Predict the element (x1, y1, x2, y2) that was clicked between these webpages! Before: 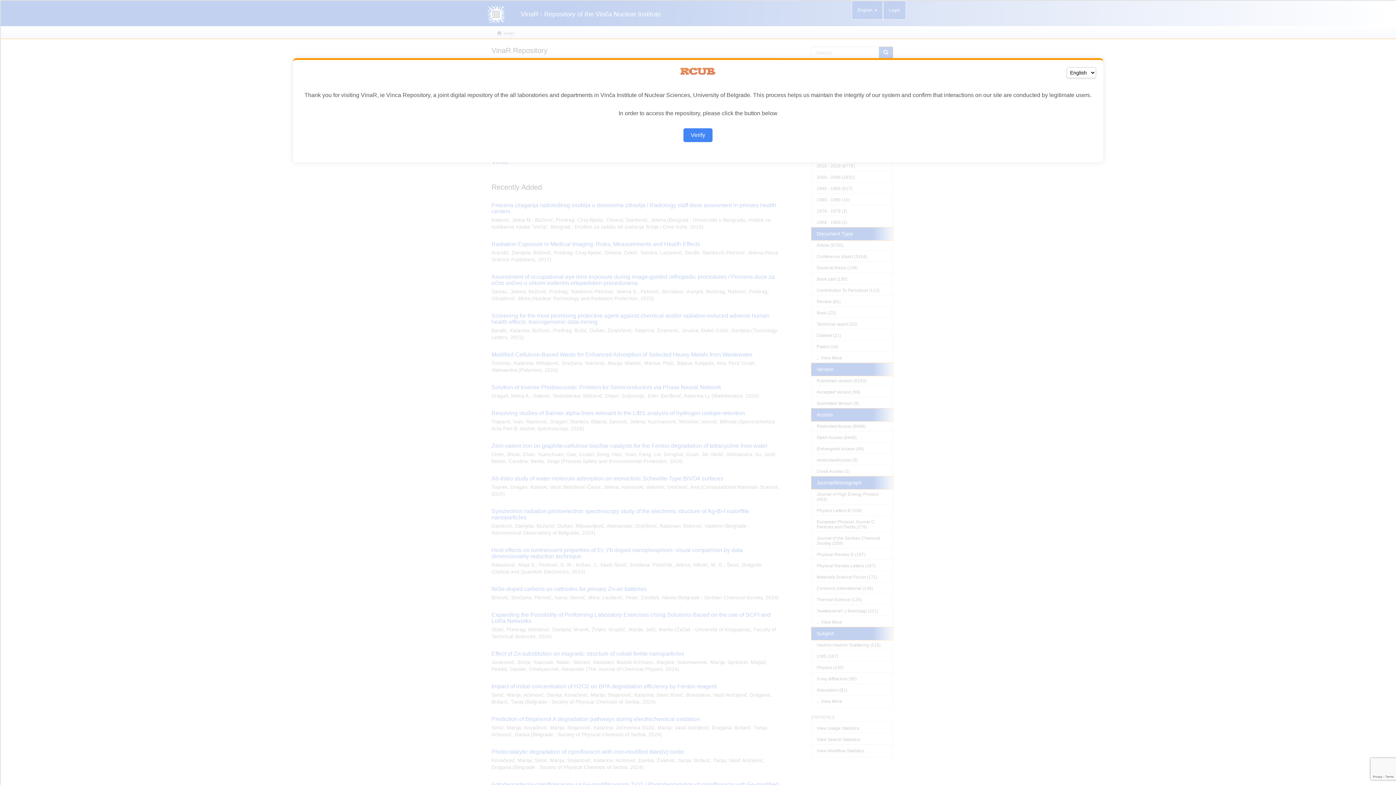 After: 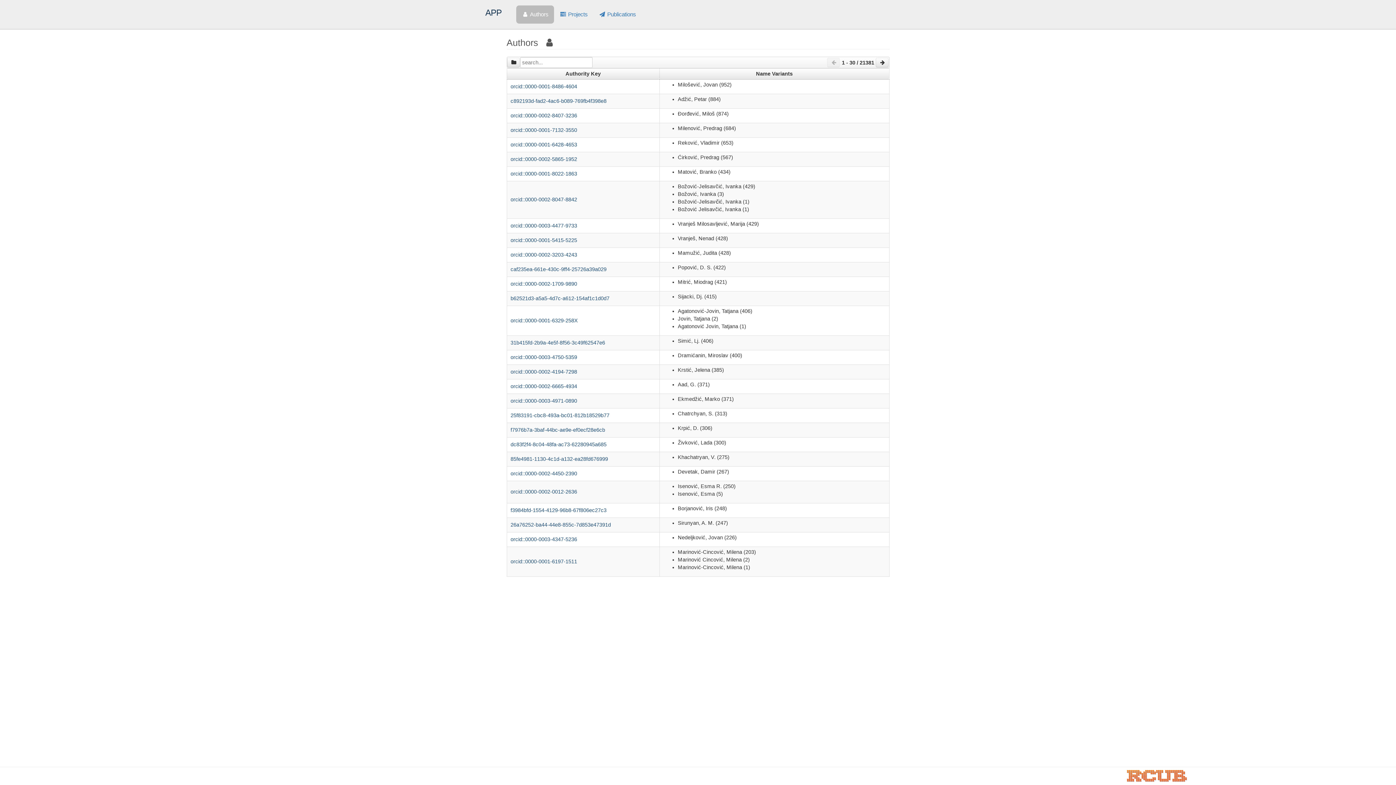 Action: label: Verify bbox: (683, 128, 712, 142)